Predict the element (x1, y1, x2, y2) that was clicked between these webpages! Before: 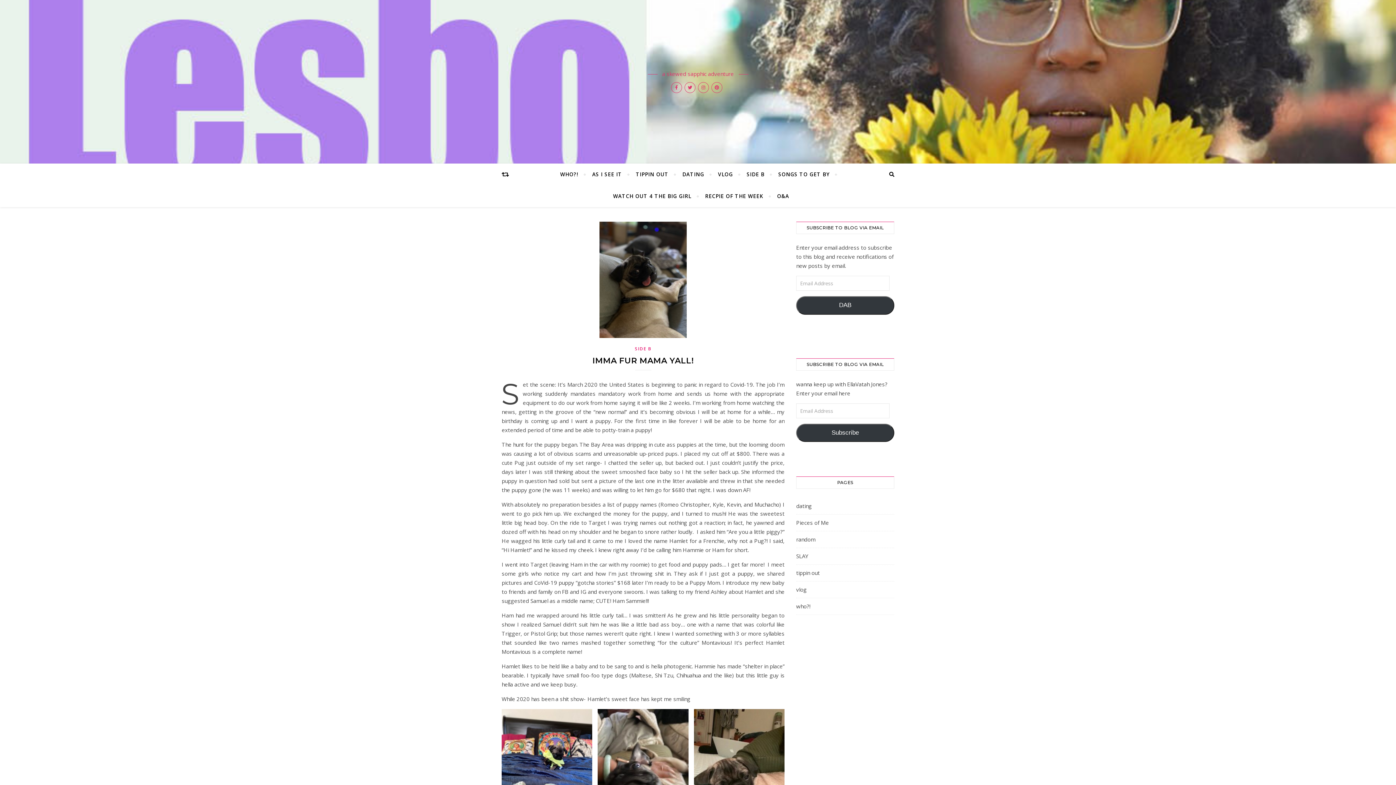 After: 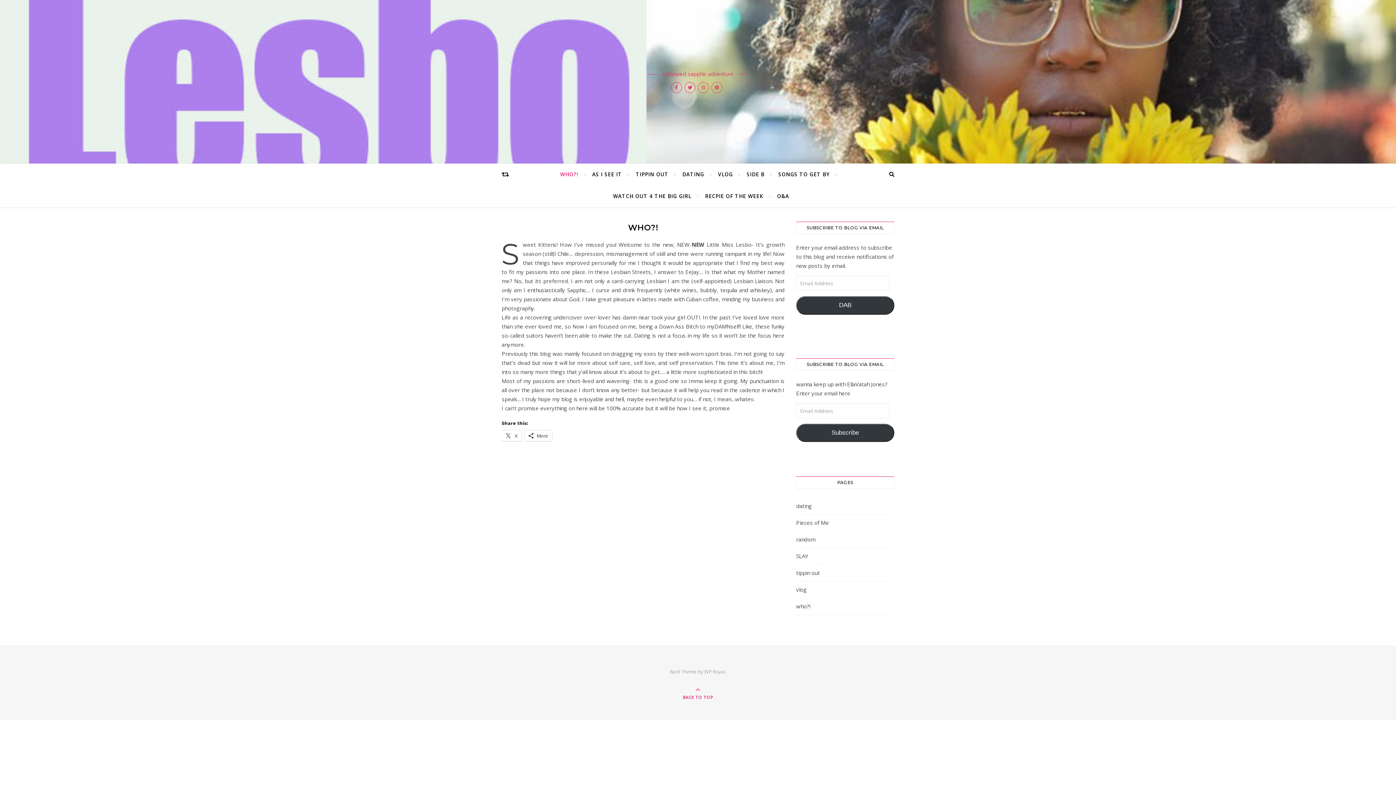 Action: label: WHO?! bbox: (560, 163, 584, 185)